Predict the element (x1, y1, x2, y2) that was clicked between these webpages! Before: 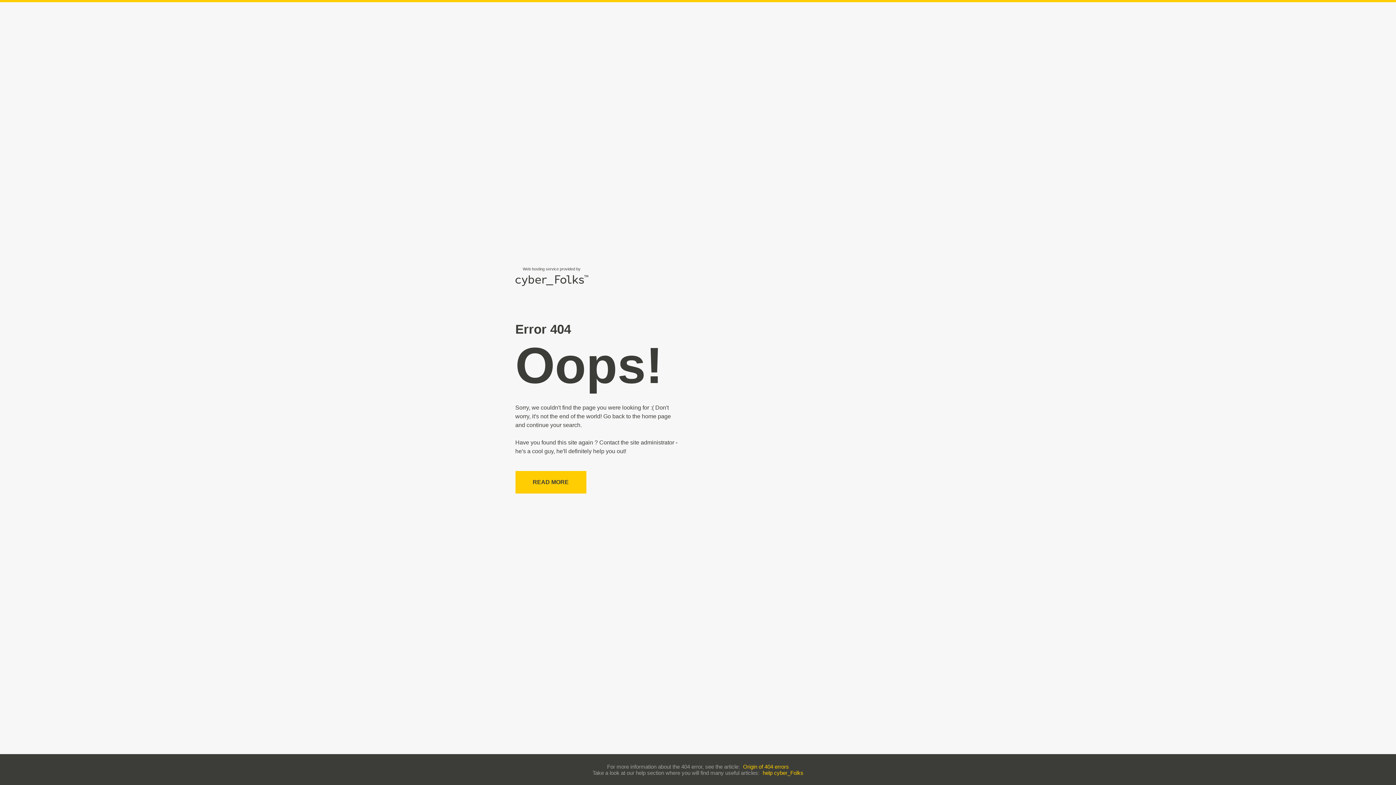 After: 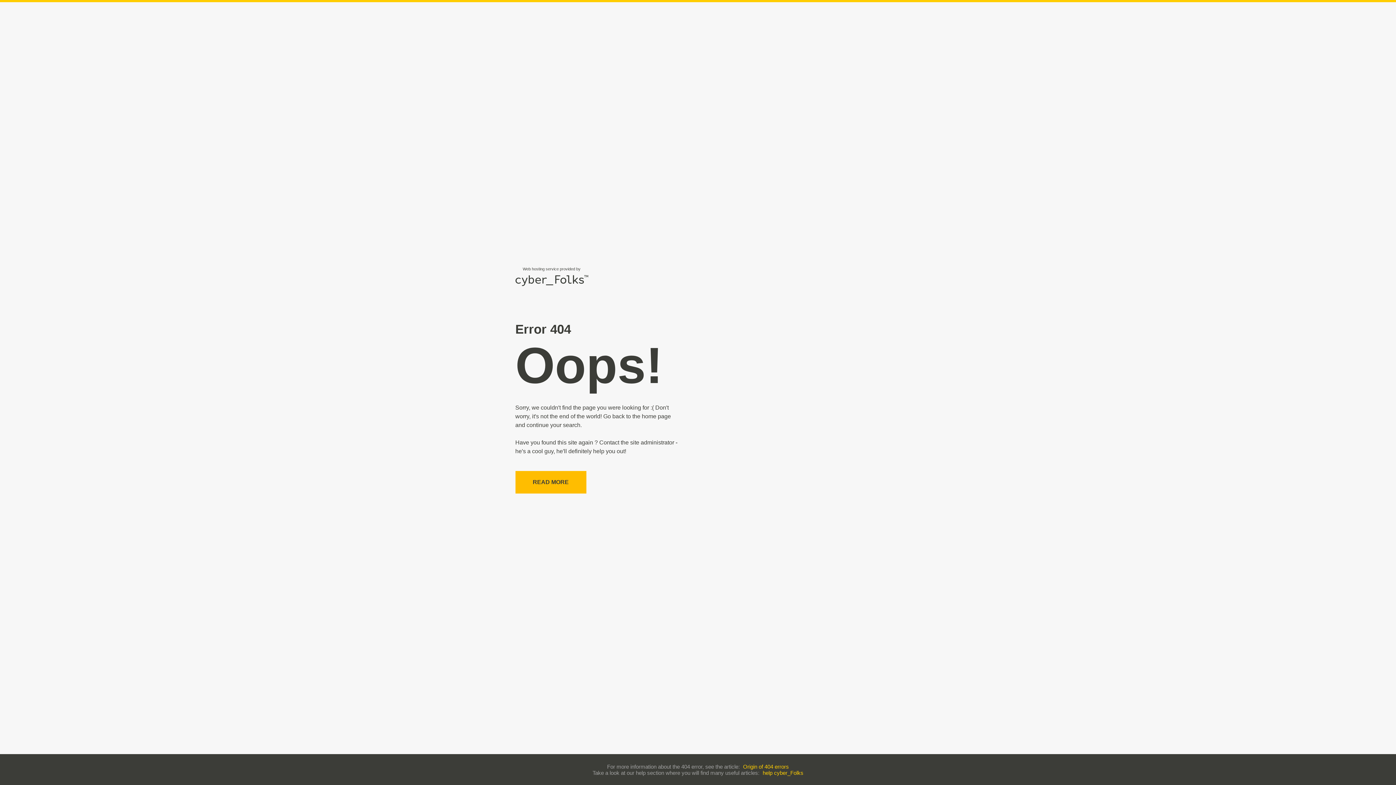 Action: bbox: (515, 471, 586, 493) label: READ MORE